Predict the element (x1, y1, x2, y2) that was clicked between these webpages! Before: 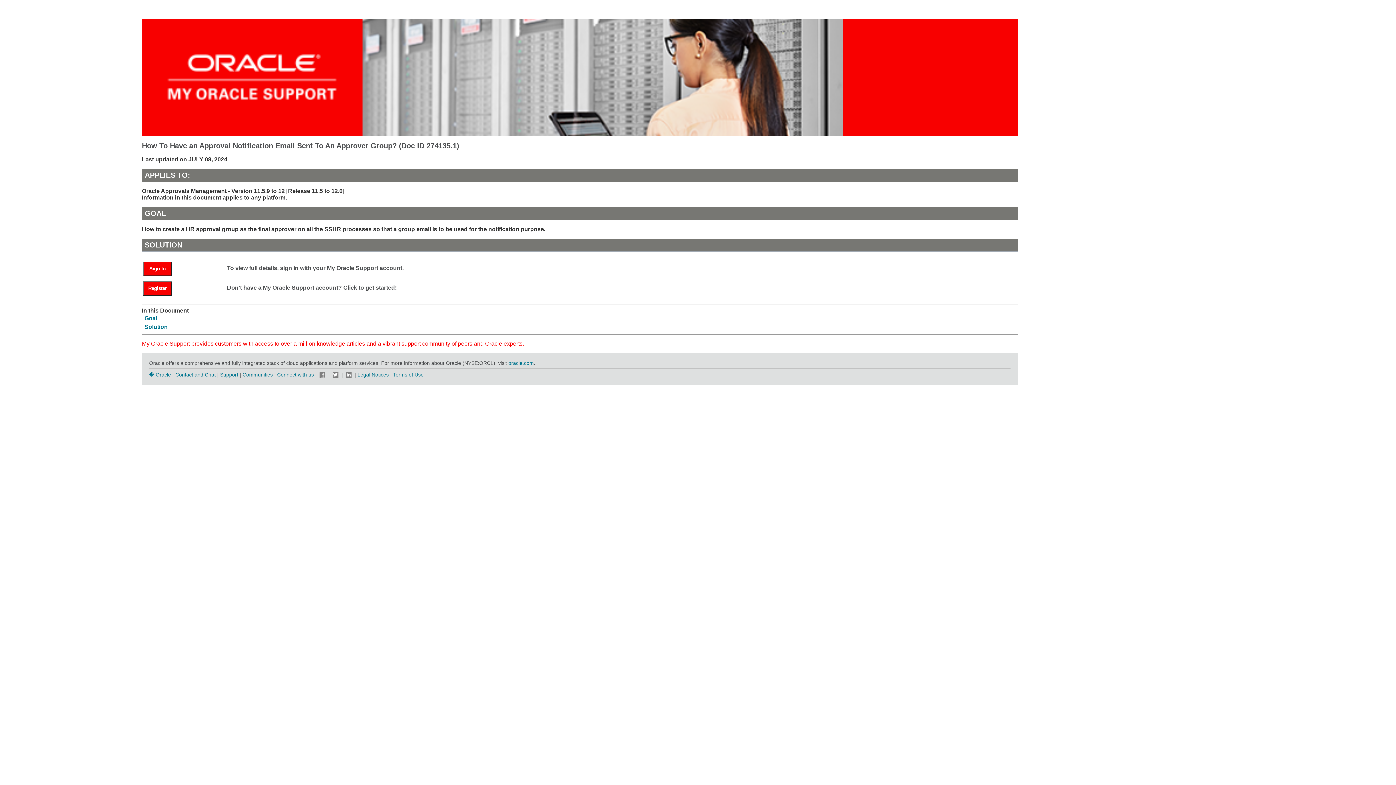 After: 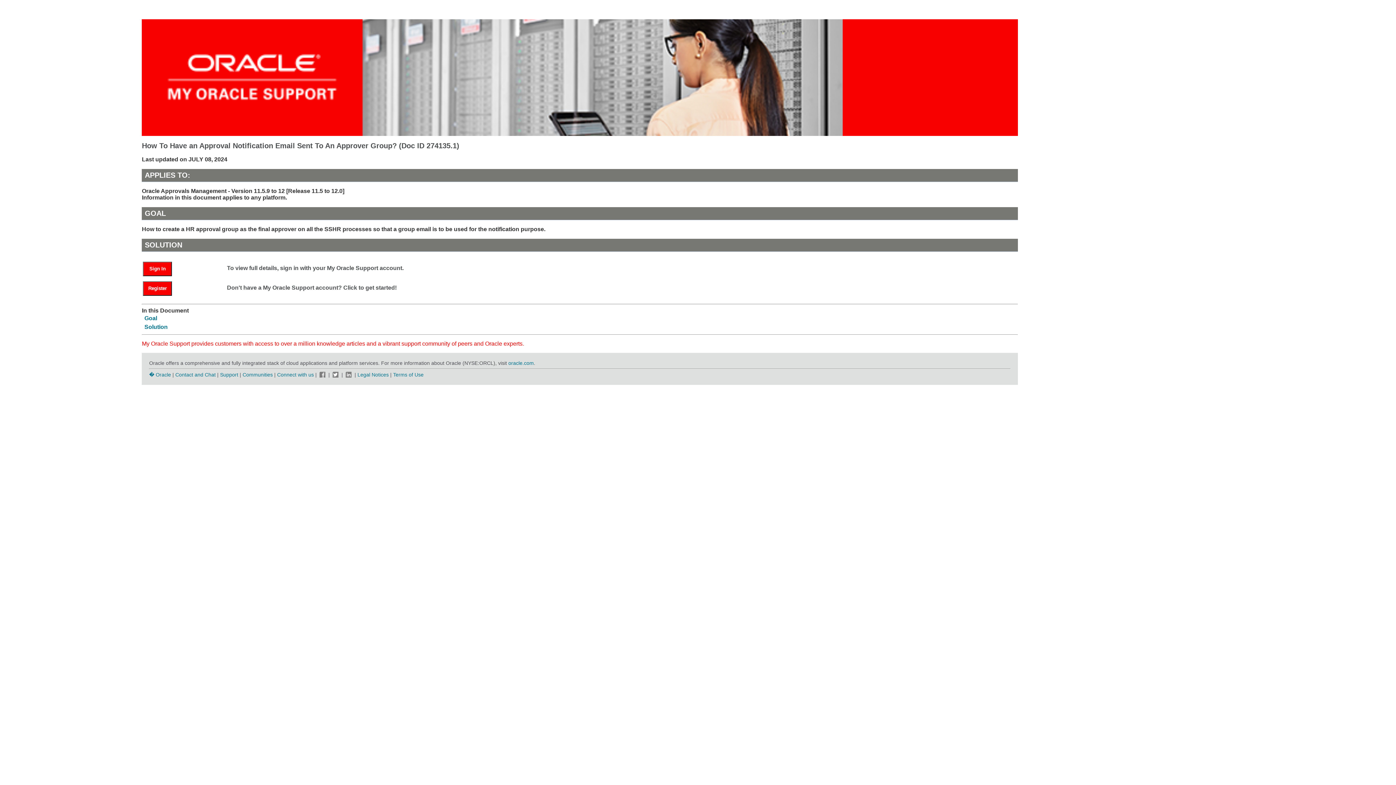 Action: bbox: (318, 371, 327, 377)